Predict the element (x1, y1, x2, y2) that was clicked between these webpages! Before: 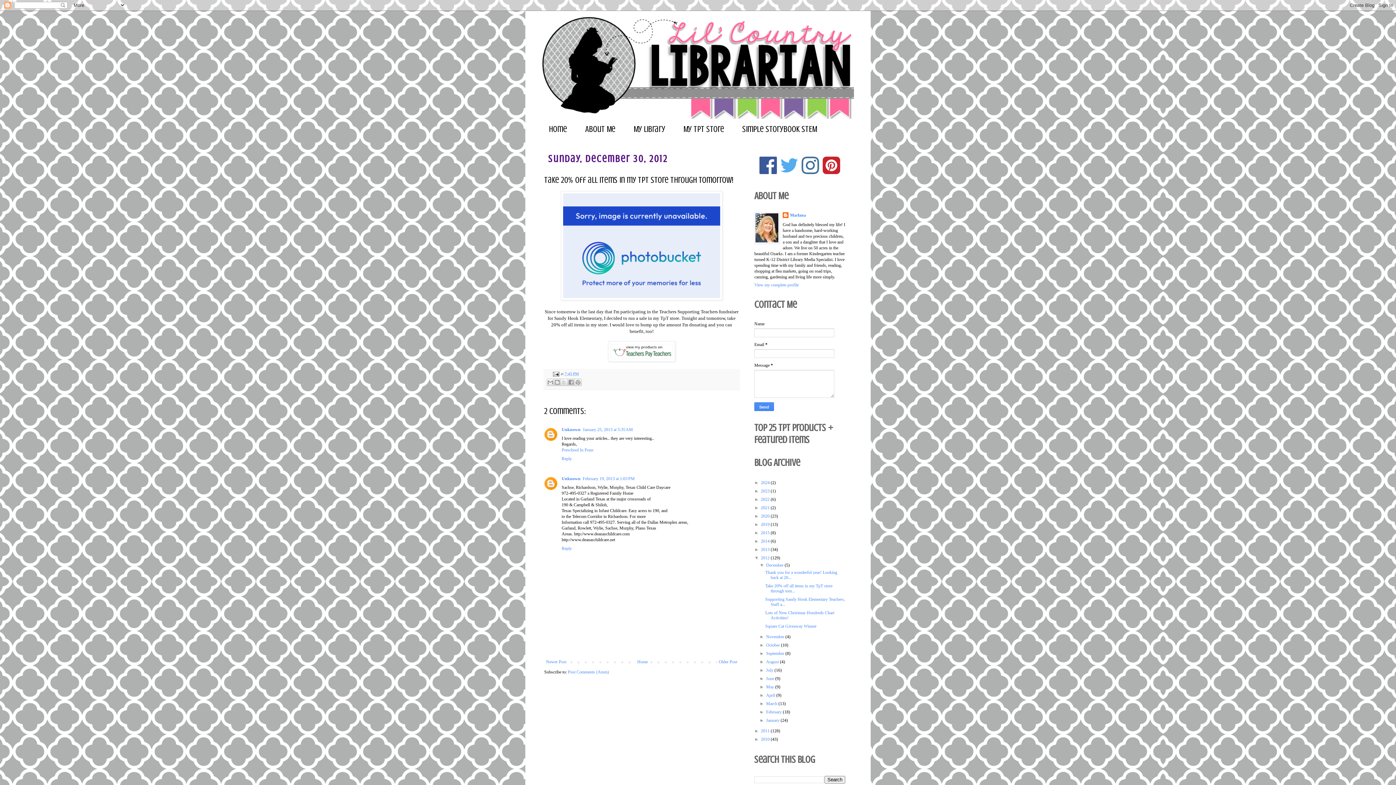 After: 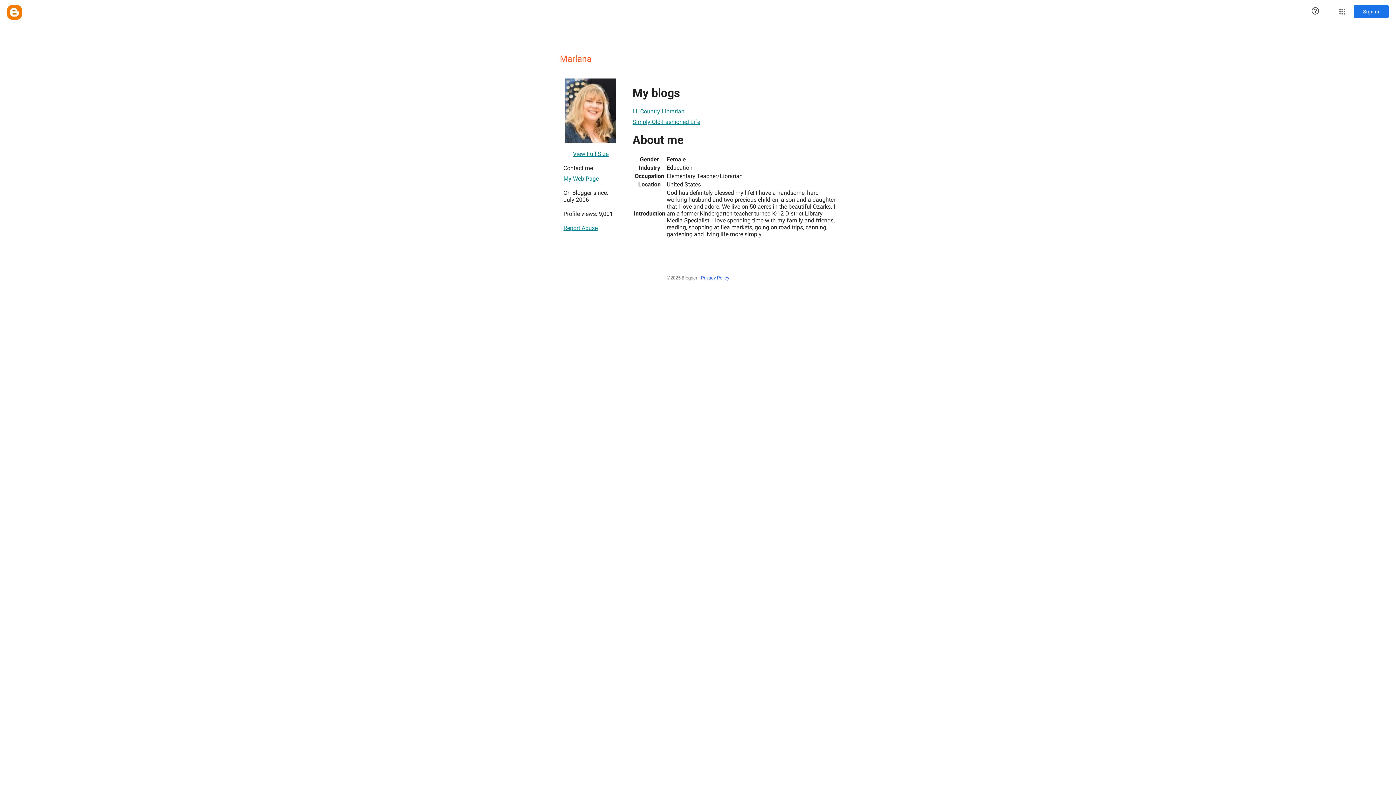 Action: label: Marlana bbox: (782, 212, 806, 219)